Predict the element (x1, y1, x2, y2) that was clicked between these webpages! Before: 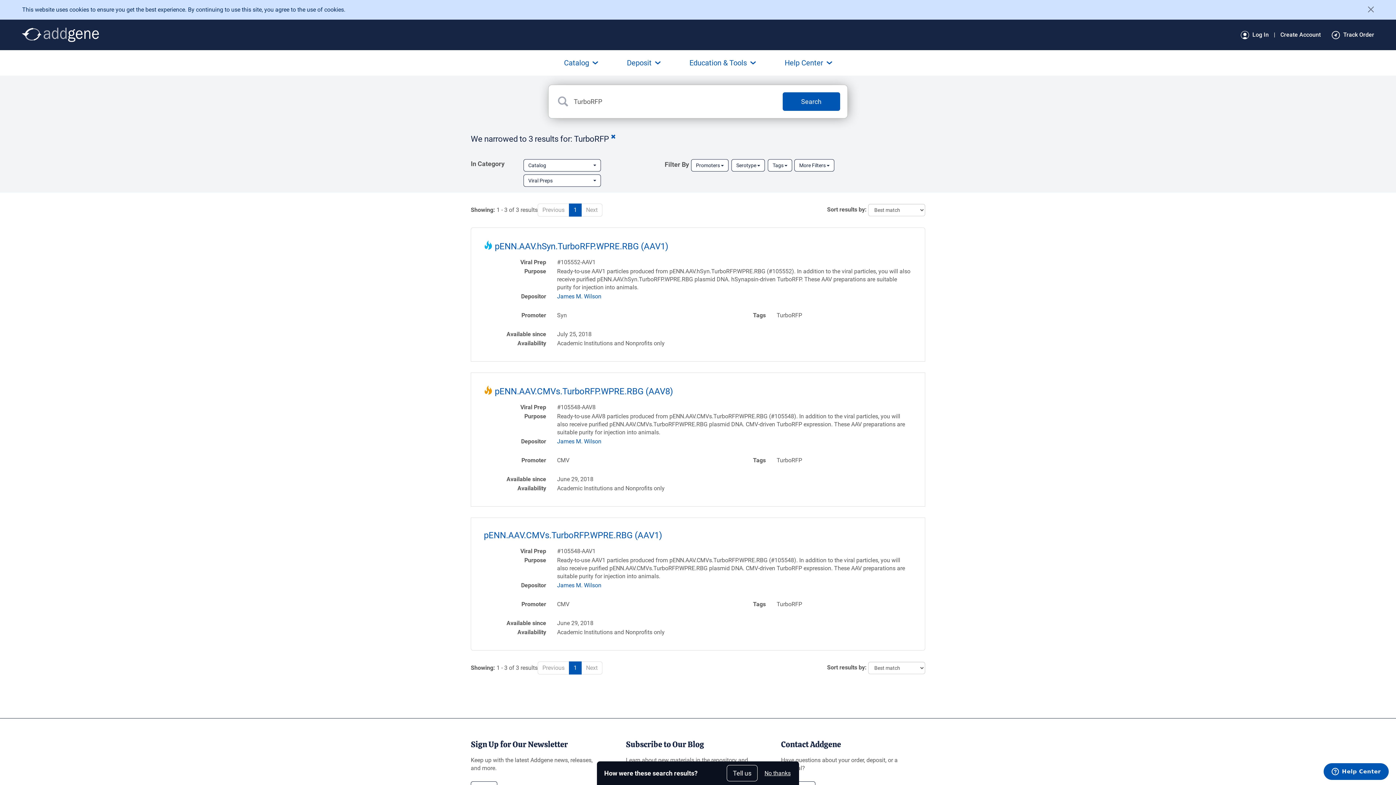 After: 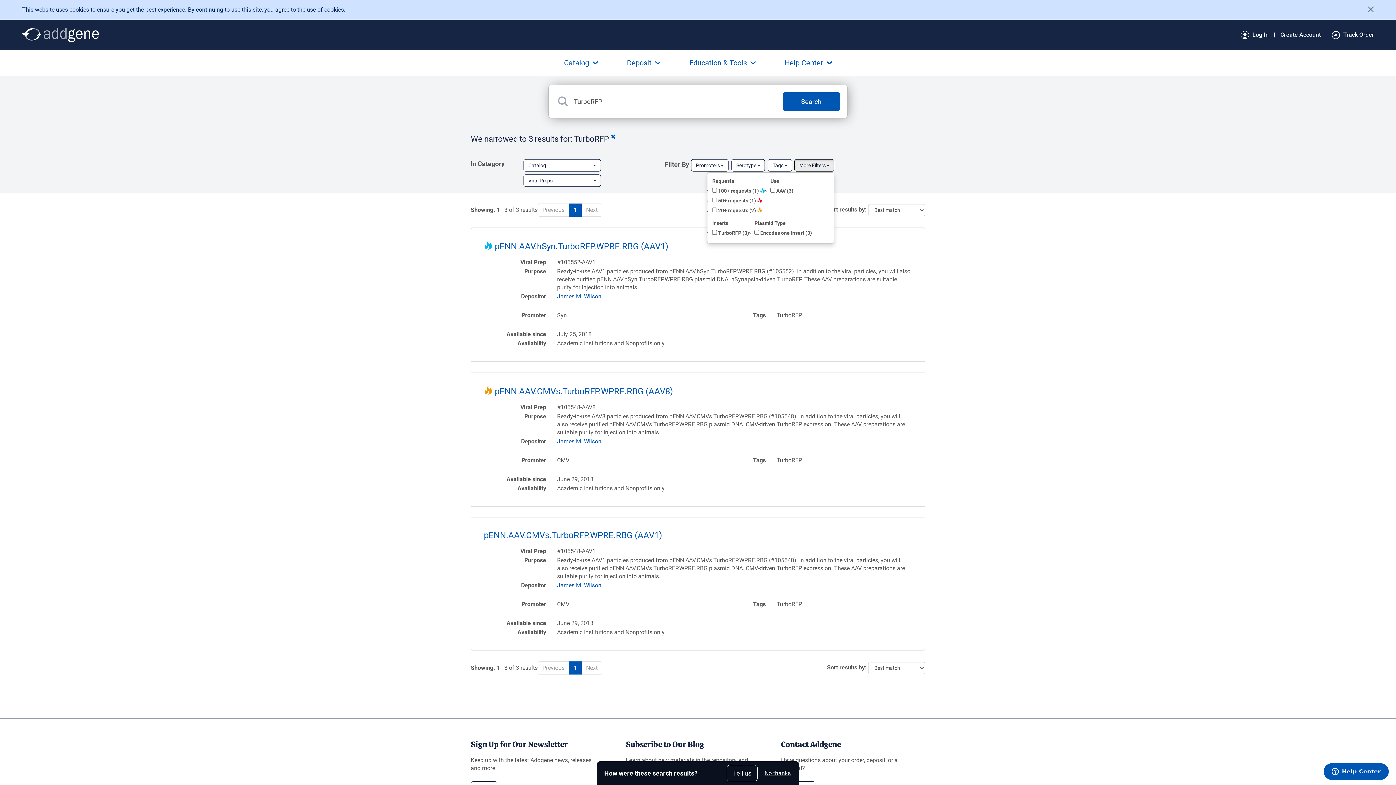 Action: label: More Filters  bbox: (794, 159, 834, 171)